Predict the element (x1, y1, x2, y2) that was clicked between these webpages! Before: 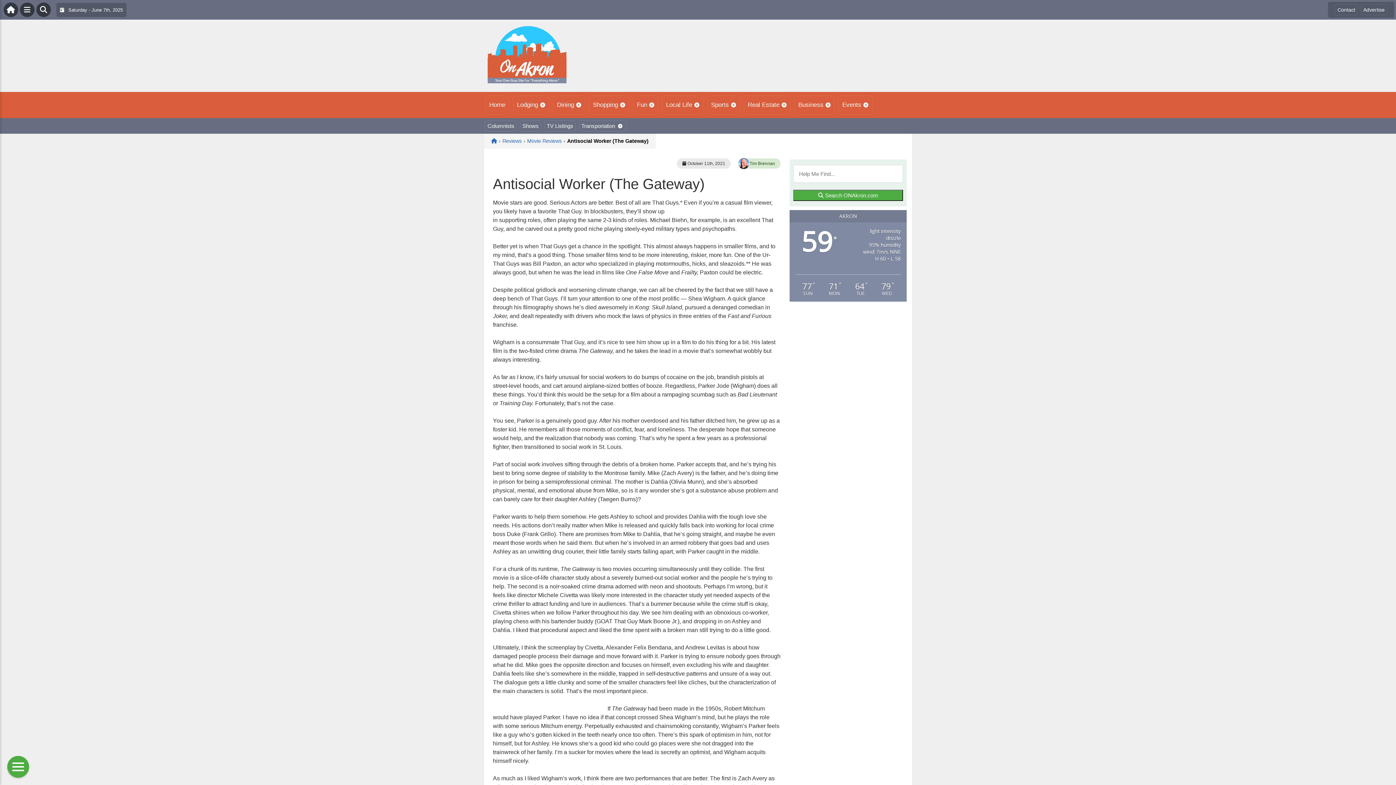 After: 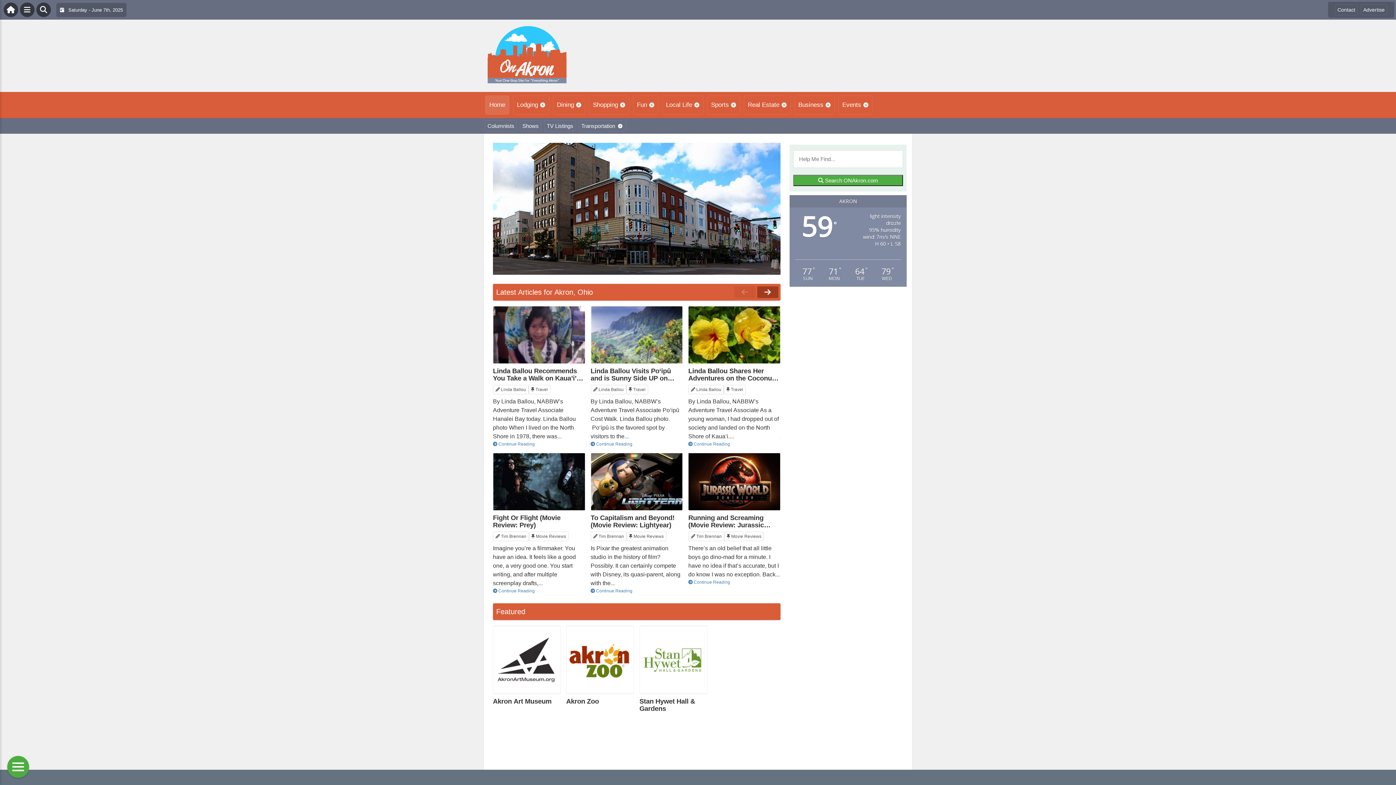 Action: bbox: (487, 78, 566, 84)